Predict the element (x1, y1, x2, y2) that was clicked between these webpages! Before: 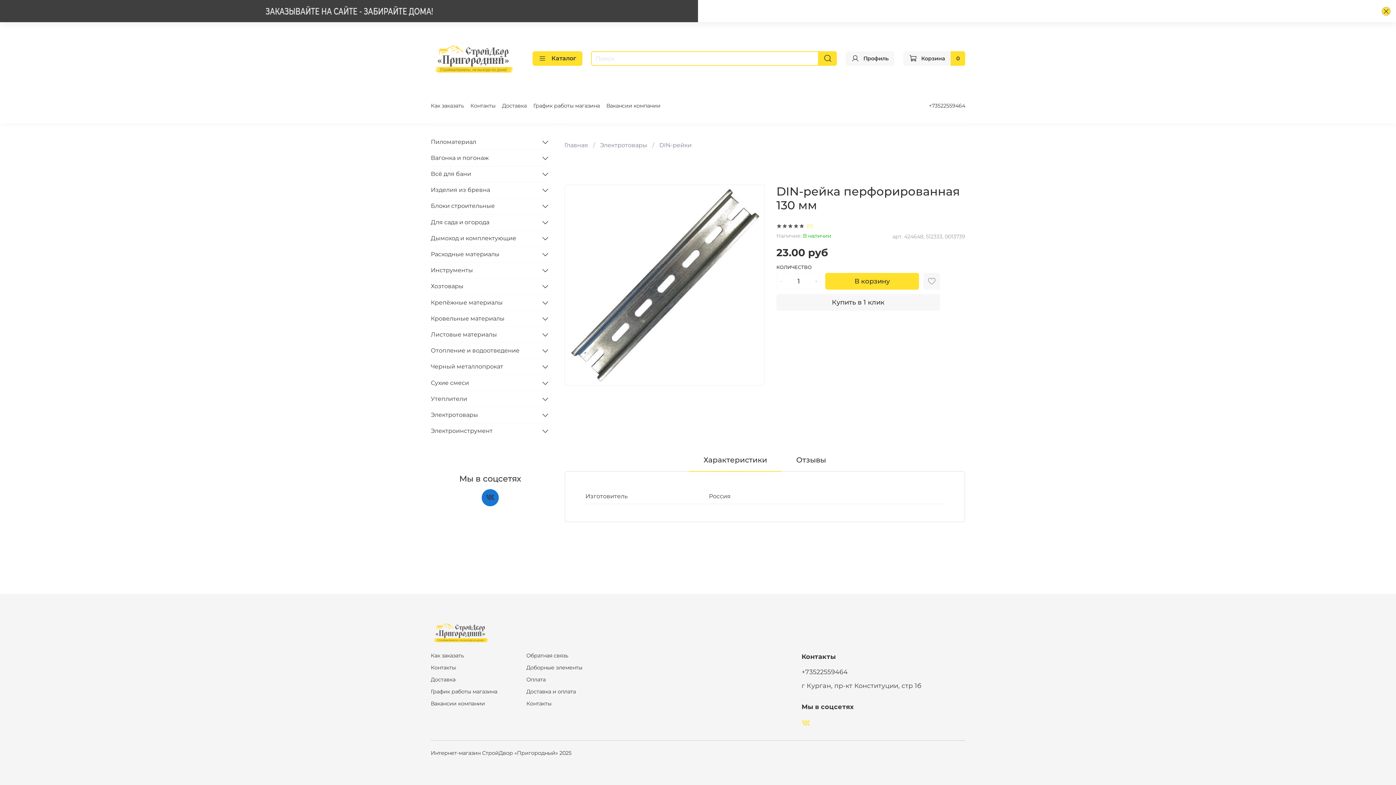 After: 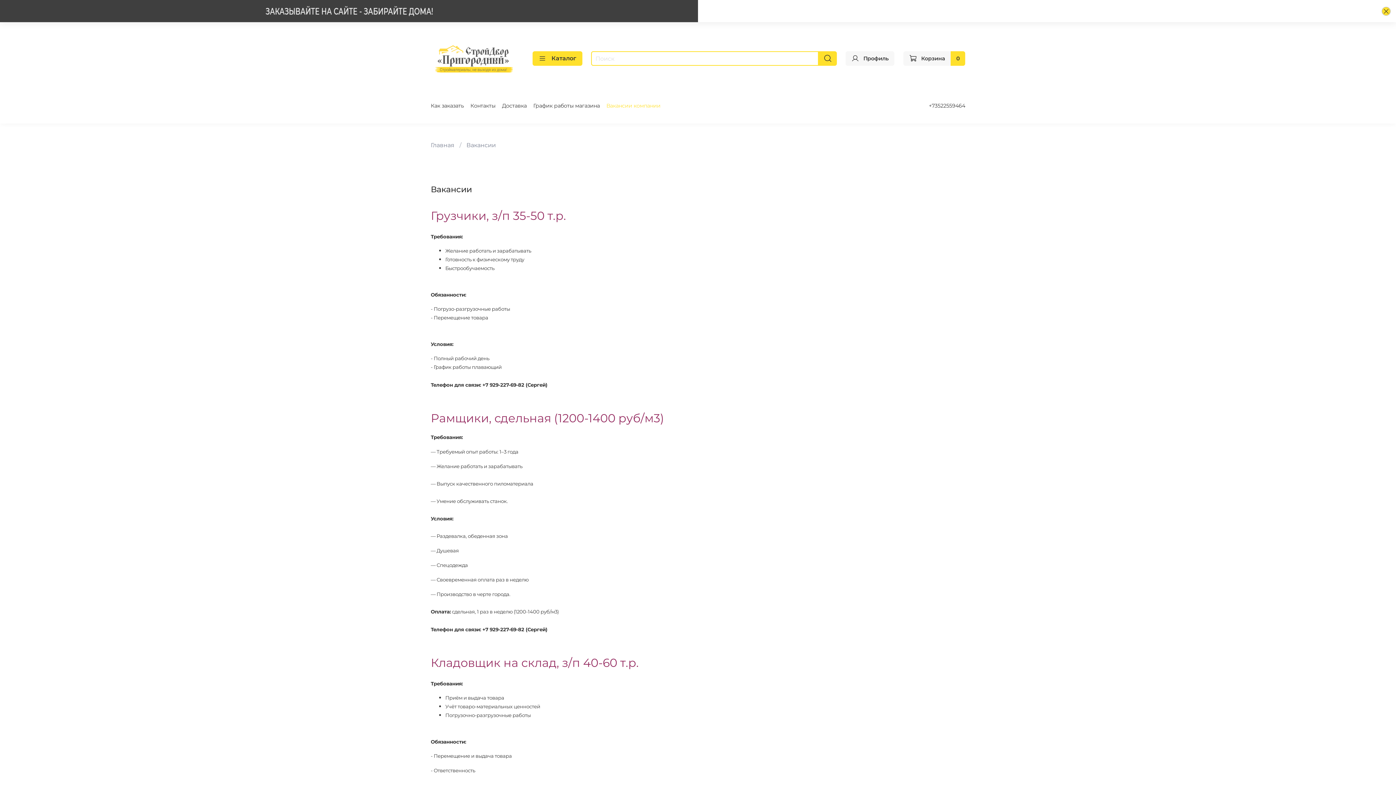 Action: bbox: (606, 102, 660, 108) label: Вакансии компании